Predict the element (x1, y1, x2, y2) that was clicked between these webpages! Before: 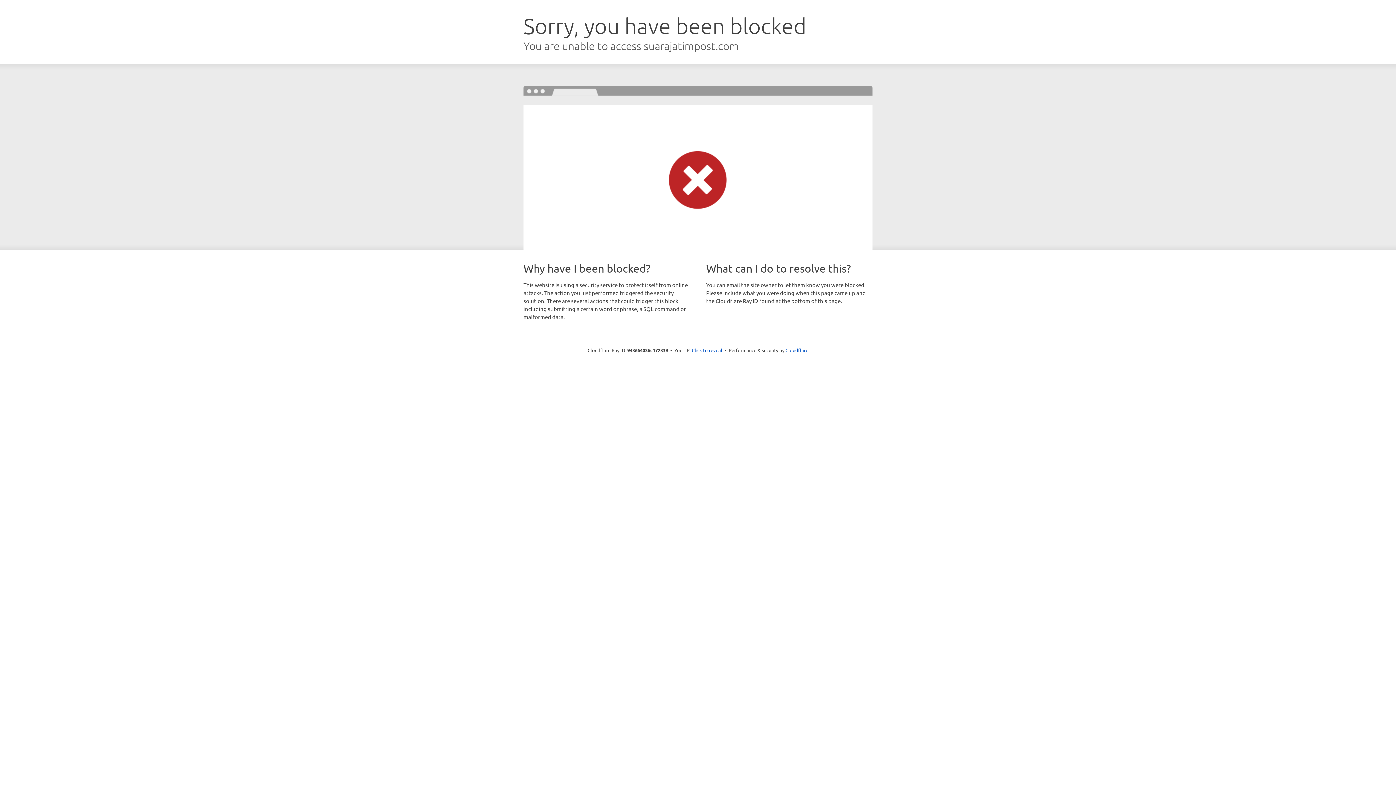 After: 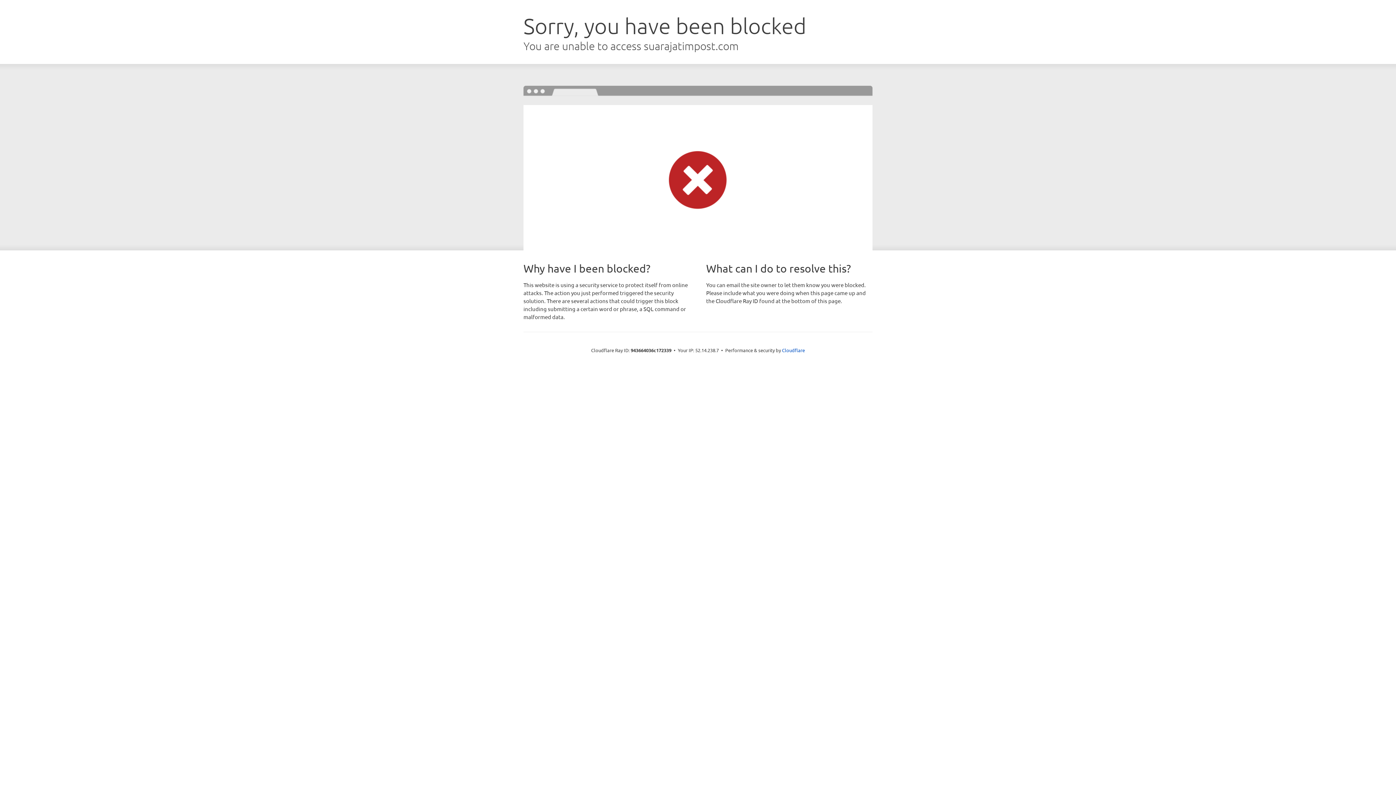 Action: label: Click to reveal bbox: (692, 346, 722, 353)